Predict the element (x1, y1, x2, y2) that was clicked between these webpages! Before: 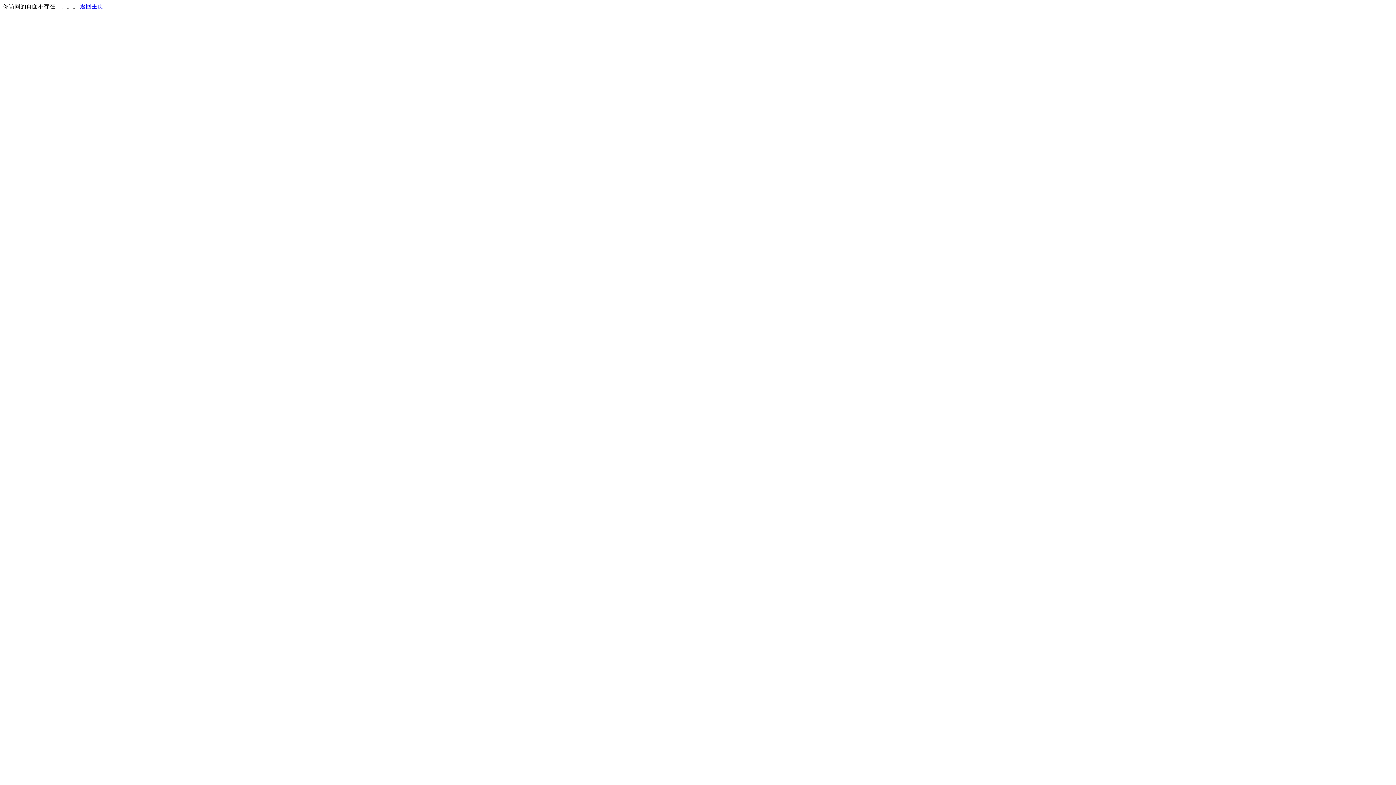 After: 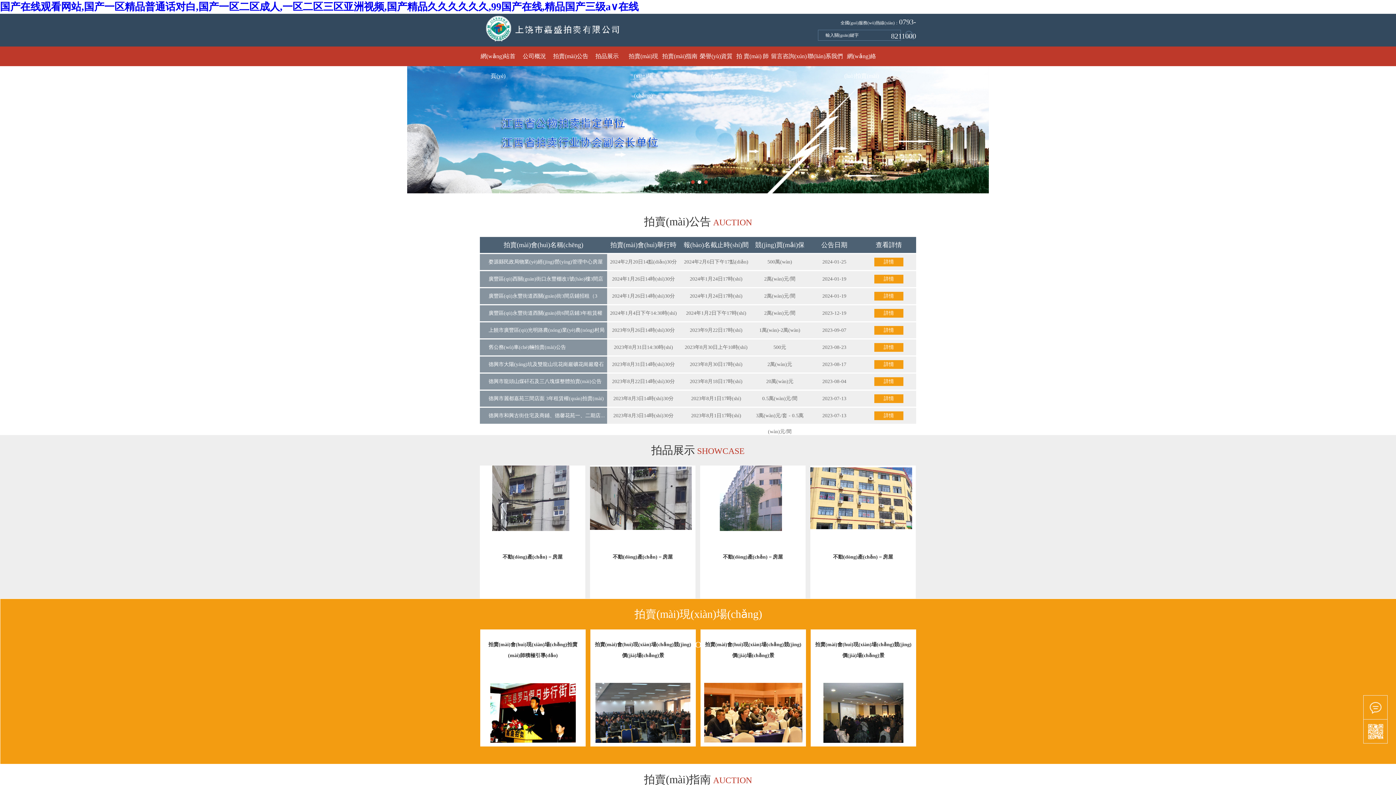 Action: bbox: (80, 3, 103, 9) label: 返回主页